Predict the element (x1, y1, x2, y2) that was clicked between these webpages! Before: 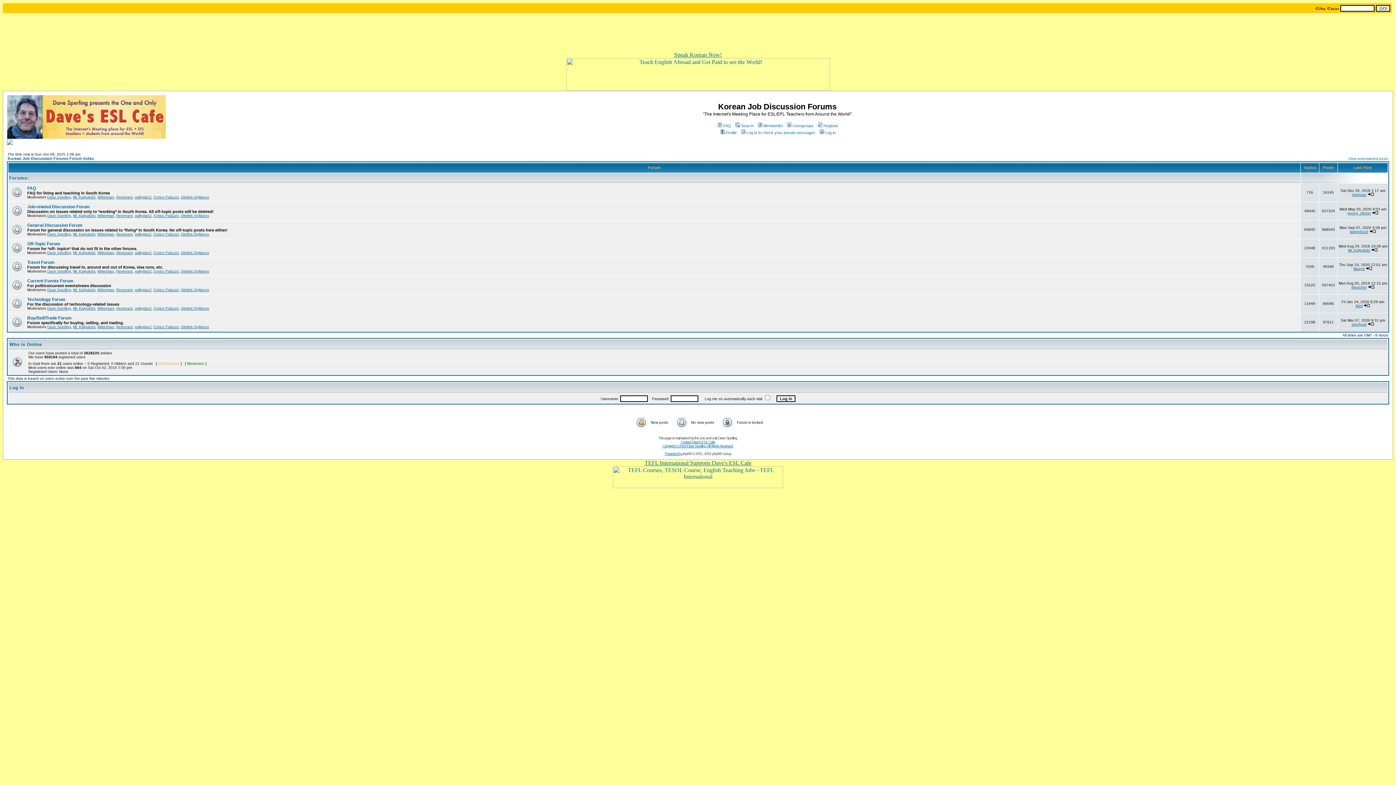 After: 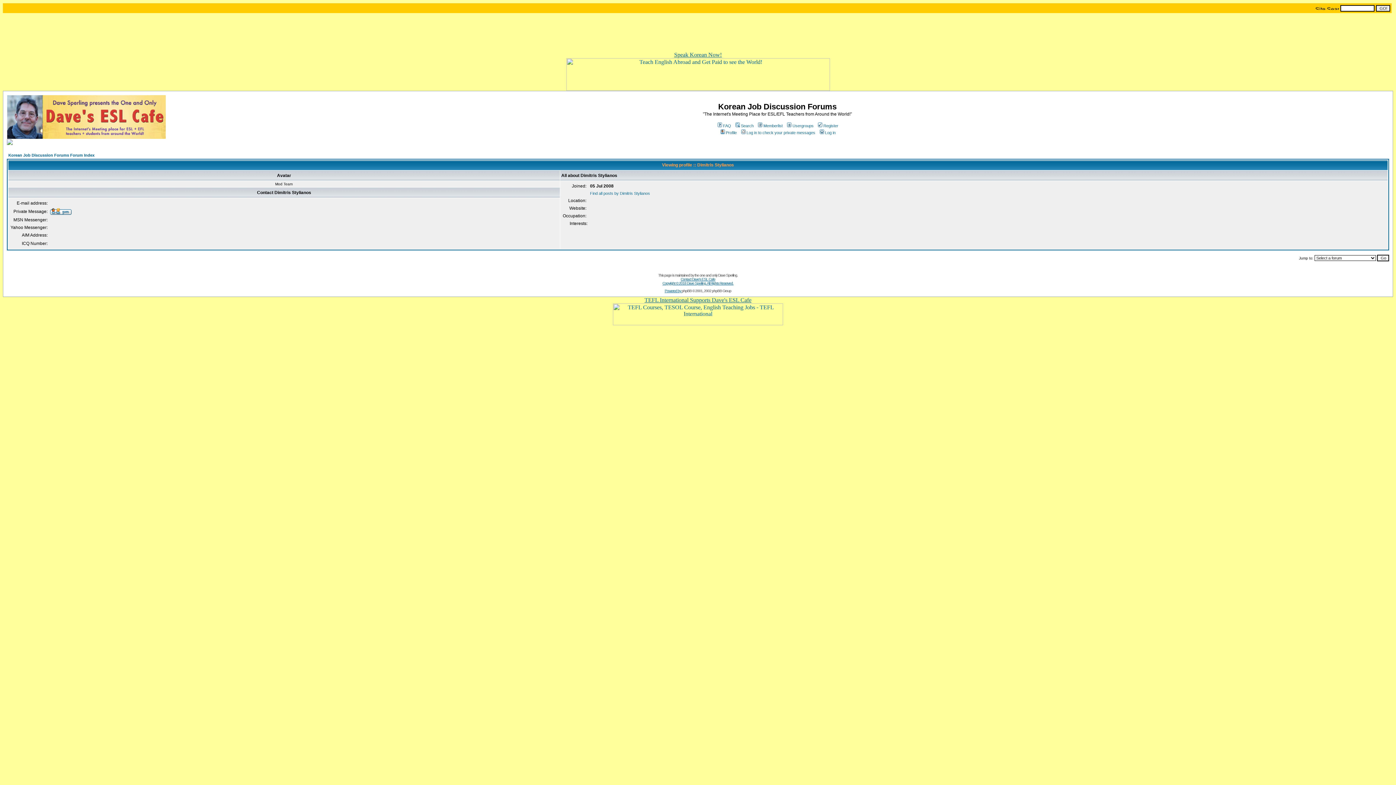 Action: label: Dimitris Stylianos bbox: (181, 325, 209, 329)